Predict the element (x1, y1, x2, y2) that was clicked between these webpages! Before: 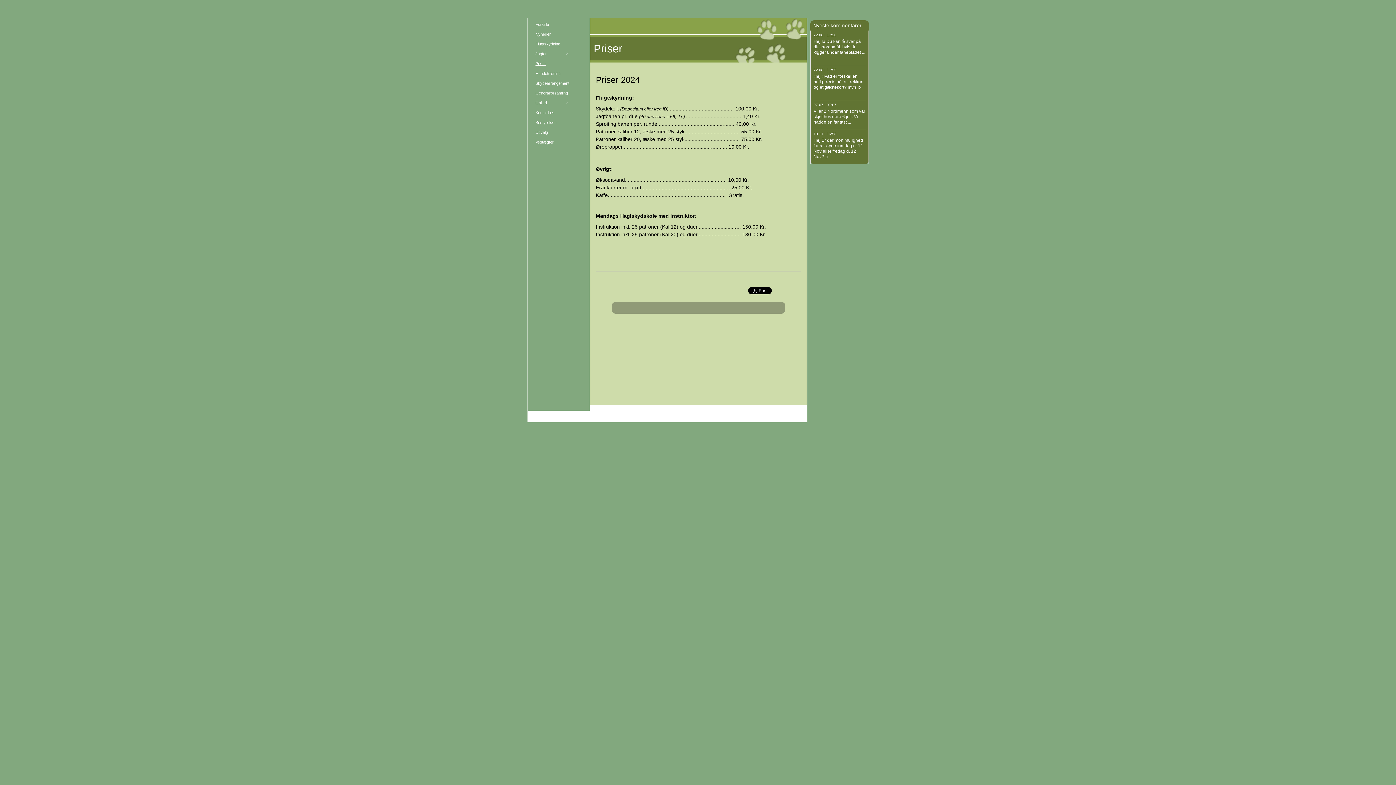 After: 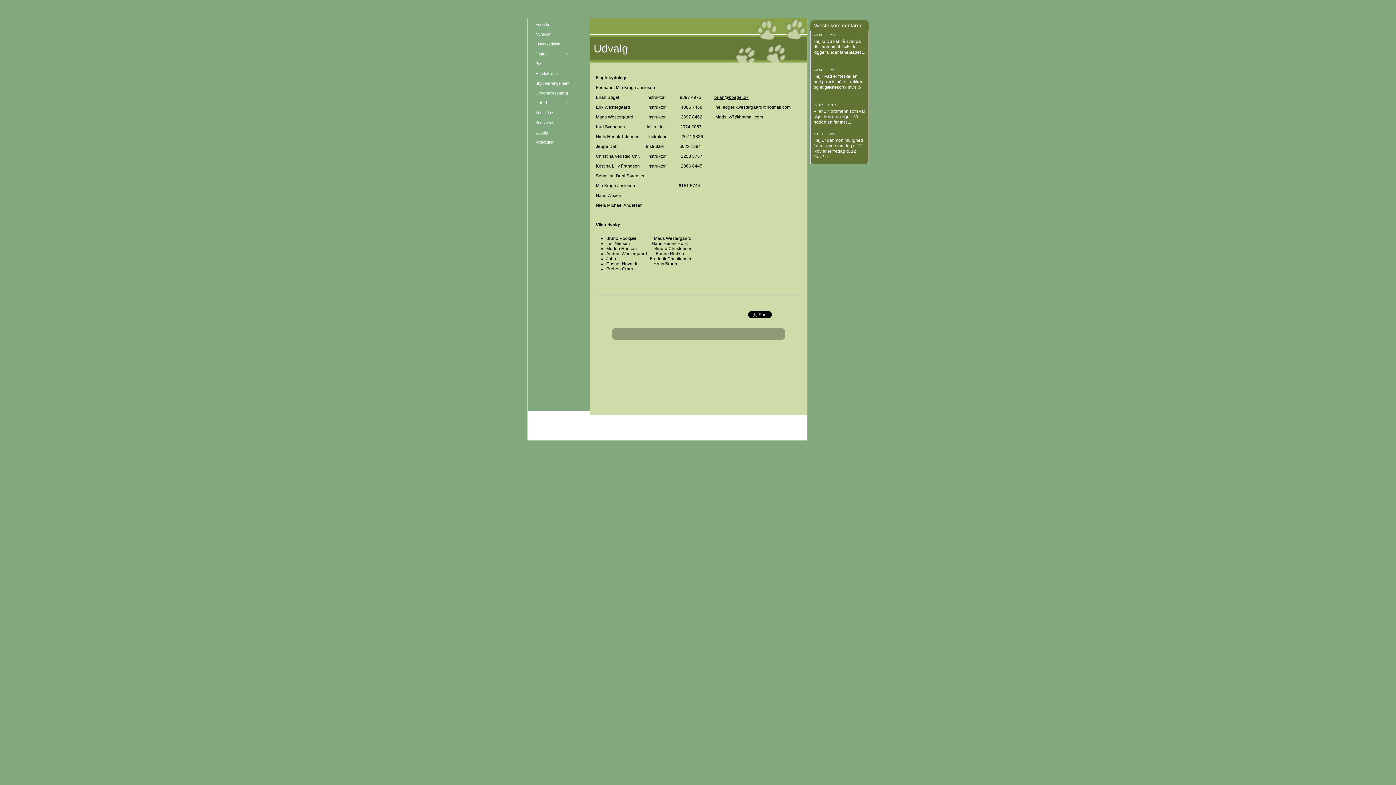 Action: bbox: (528, 127, 576, 137) label: Udvalg